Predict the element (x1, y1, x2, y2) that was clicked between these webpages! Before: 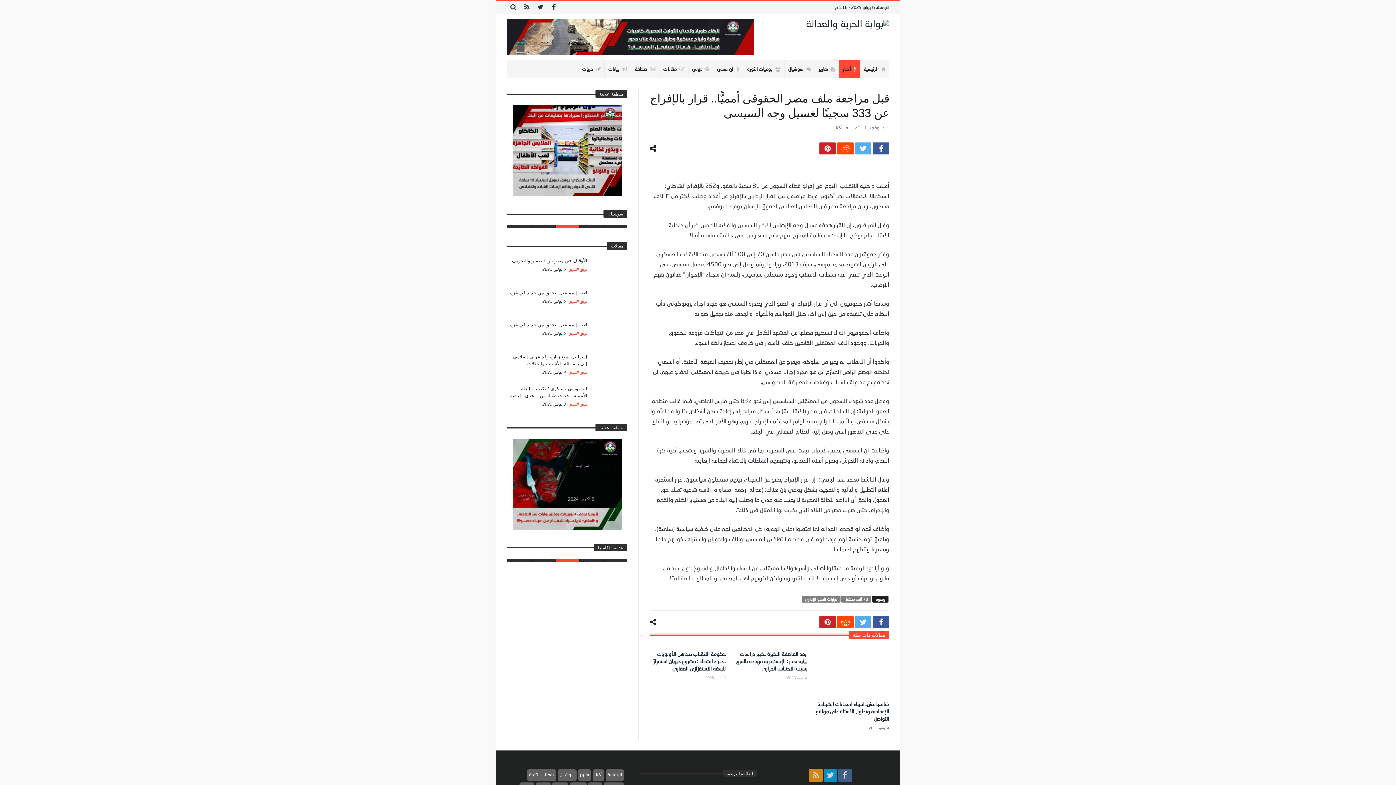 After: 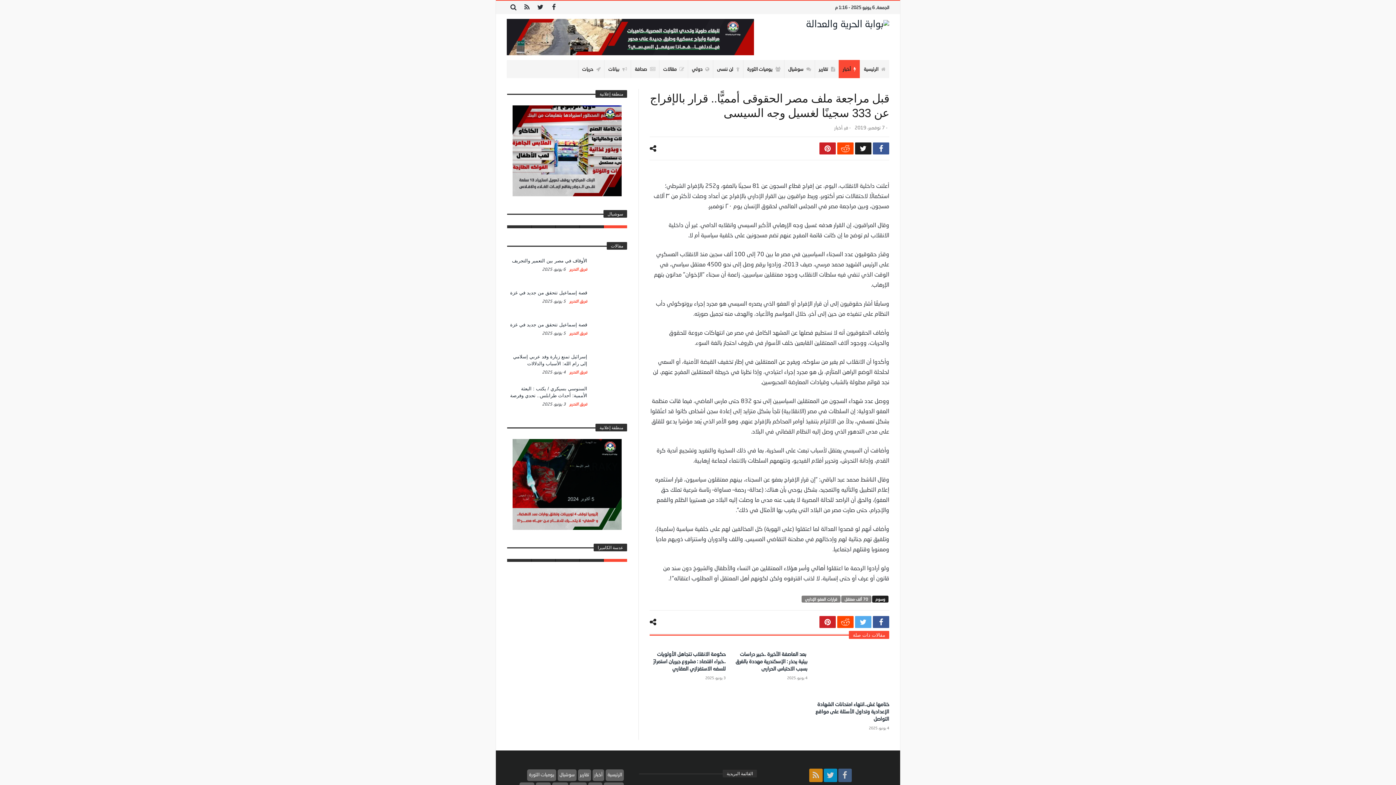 Action: bbox: (855, 142, 871, 154)